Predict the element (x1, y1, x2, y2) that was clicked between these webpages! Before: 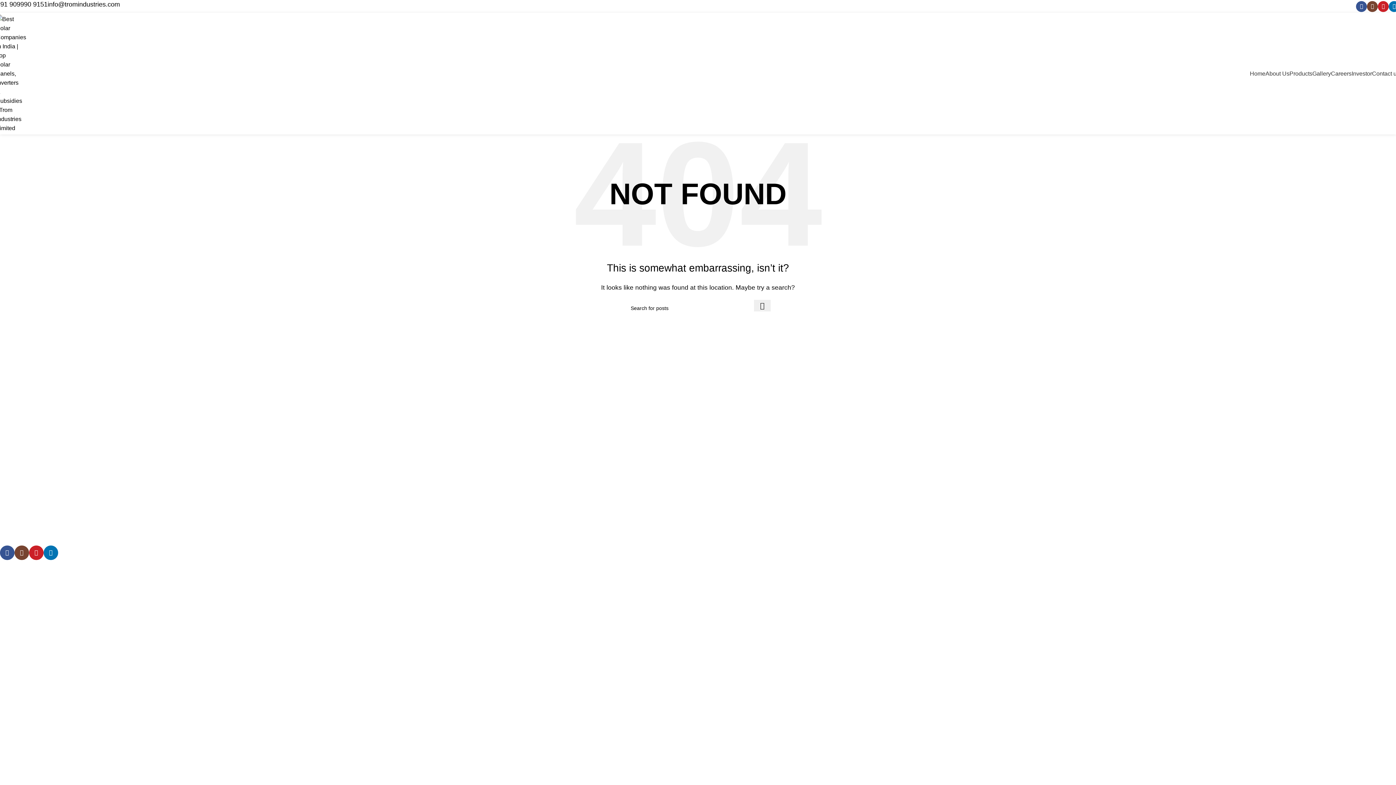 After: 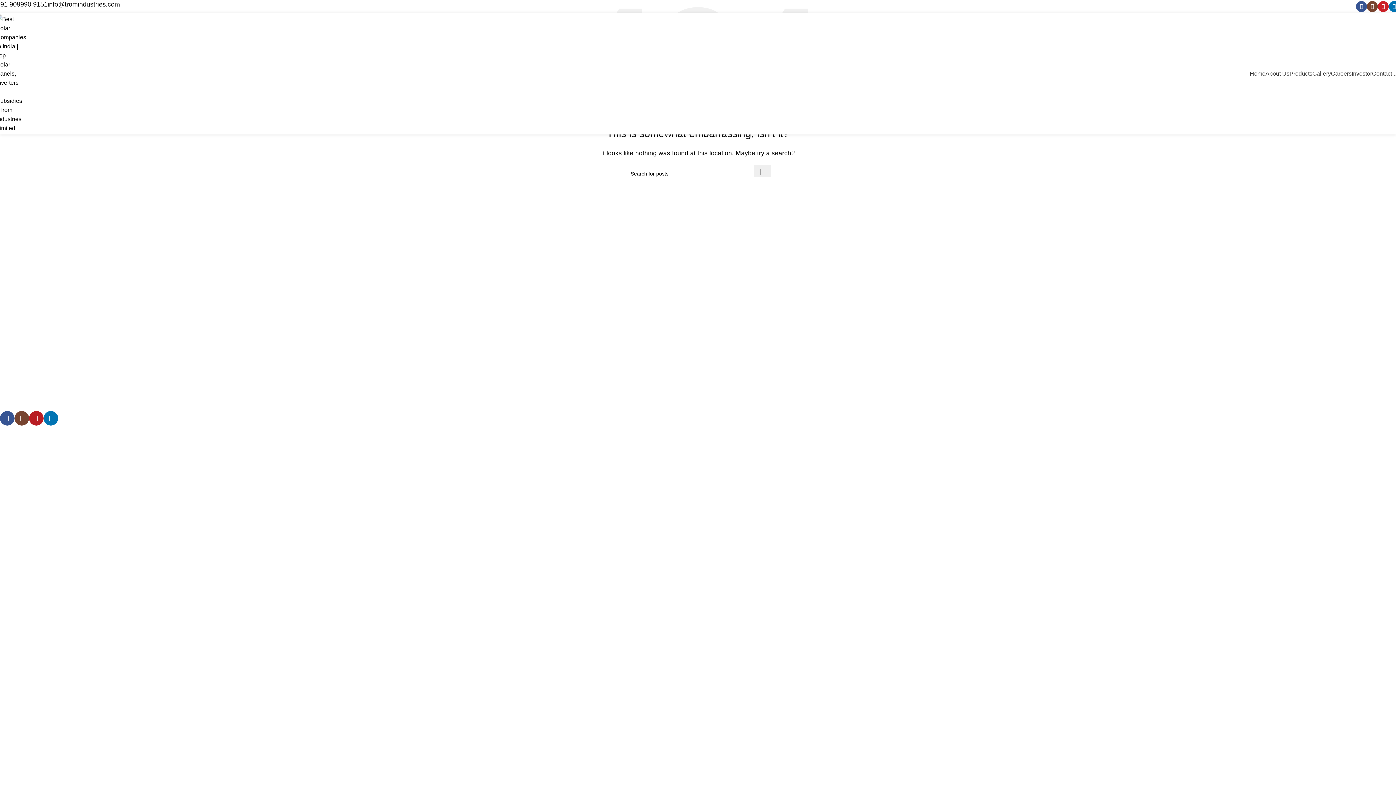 Action: label: YouTube social link bbox: (29, 545, 43, 560)